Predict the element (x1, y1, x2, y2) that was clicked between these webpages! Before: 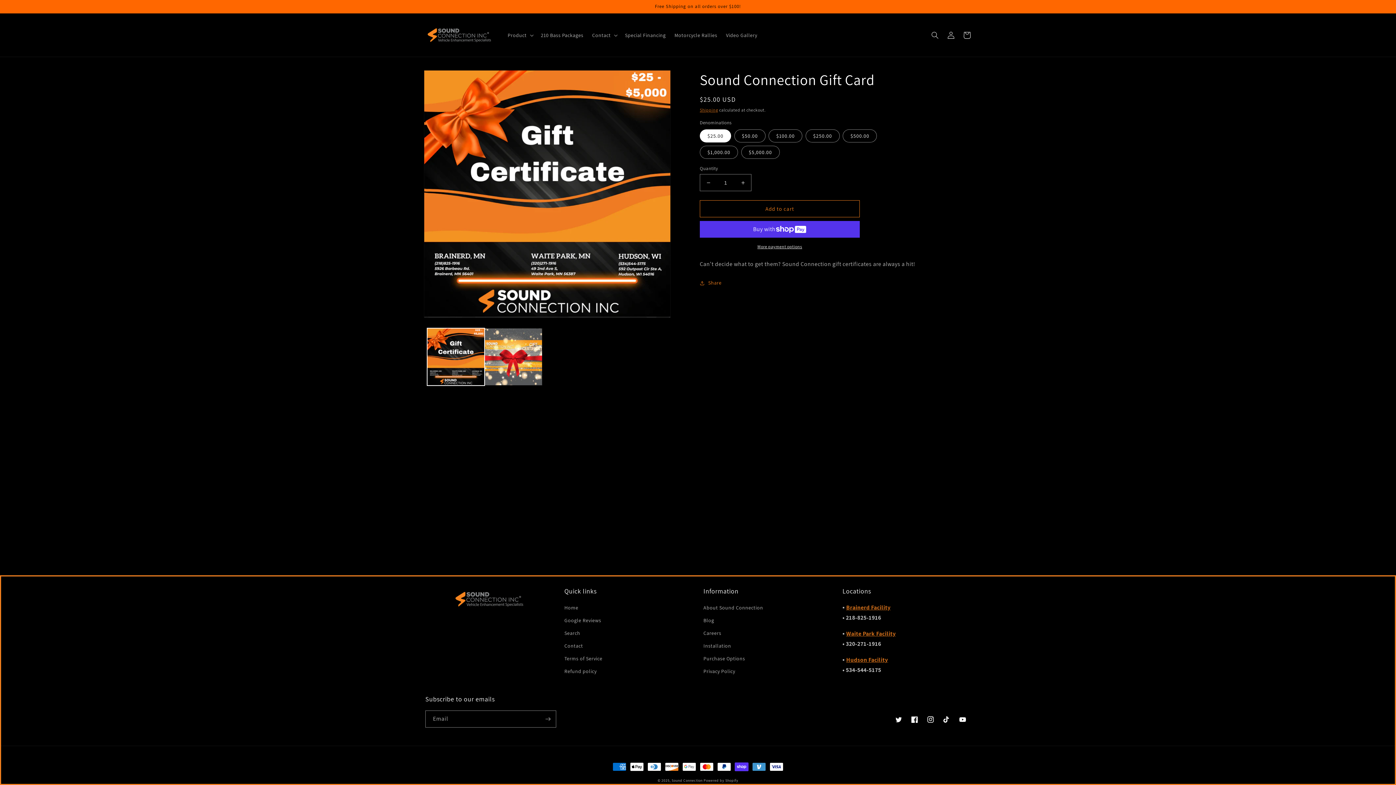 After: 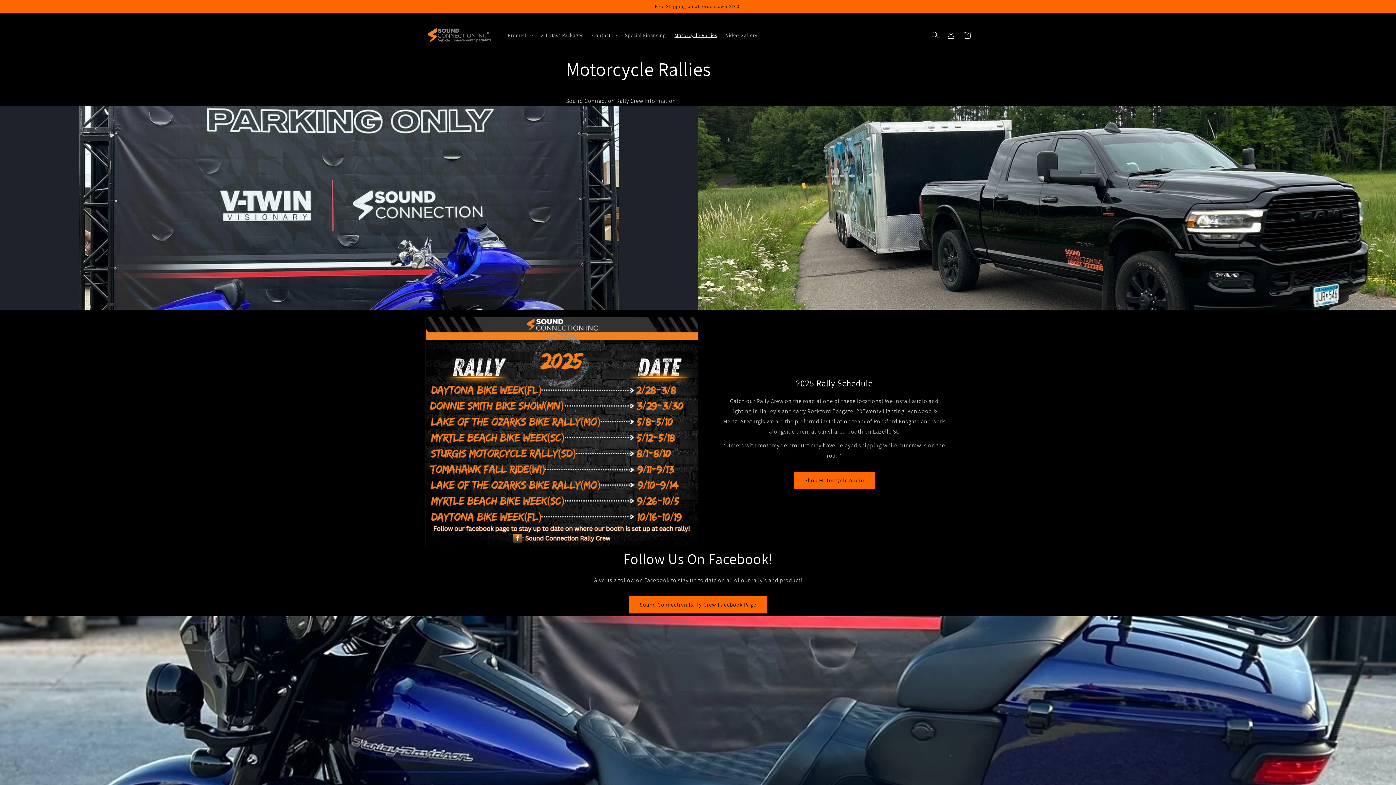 Action: bbox: (670, 27, 721, 42) label: Motorcycle Rallies